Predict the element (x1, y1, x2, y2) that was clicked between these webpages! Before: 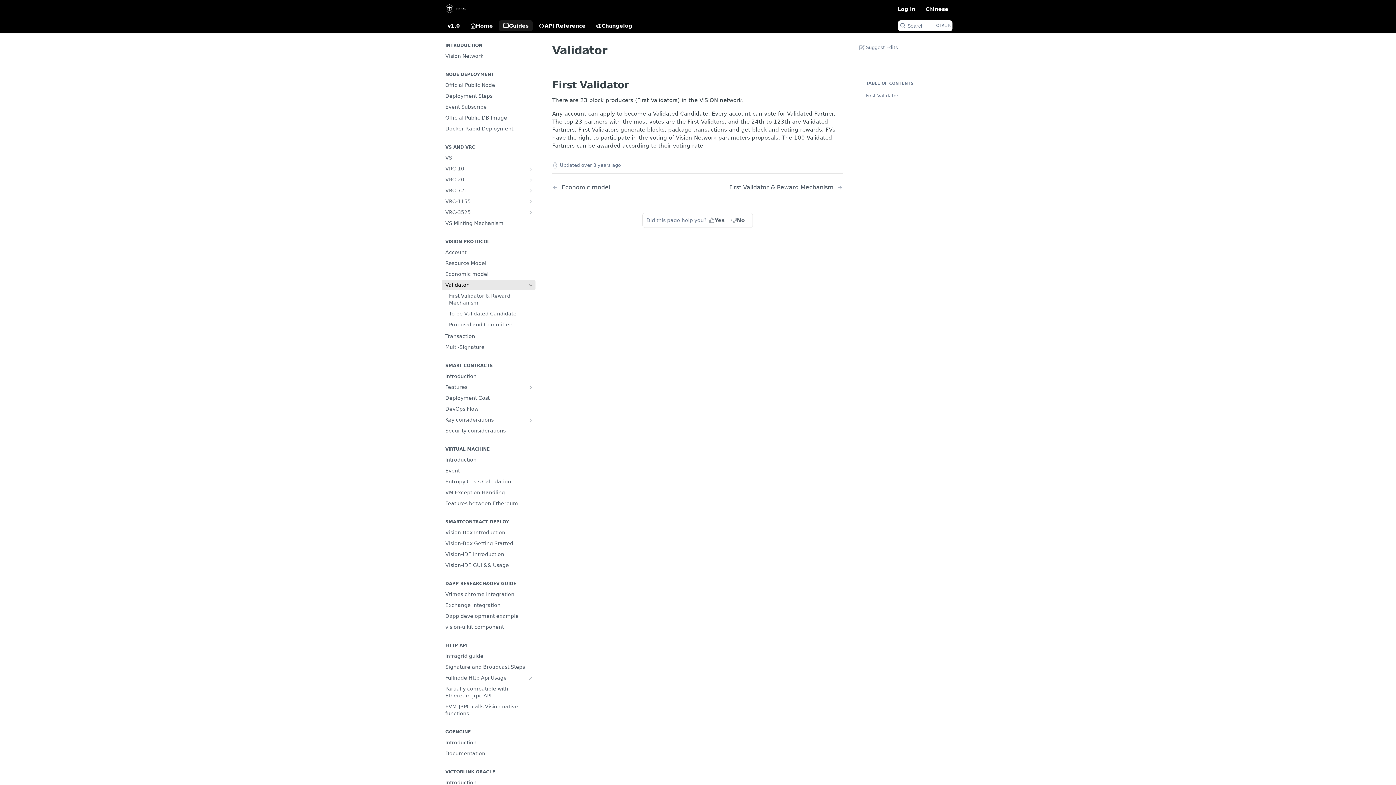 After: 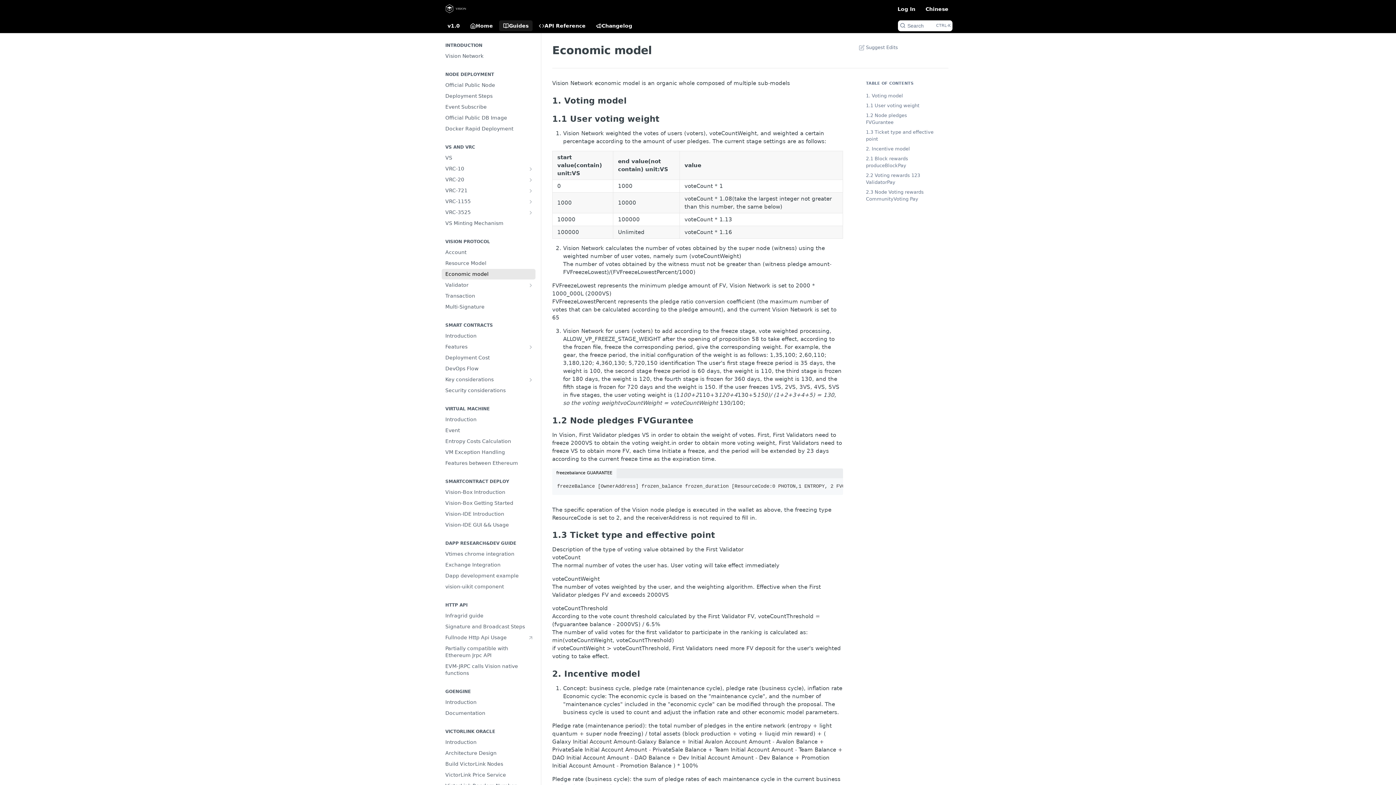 Action: bbox: (552, 184, 677, 190) label: Previous Page: Economic model